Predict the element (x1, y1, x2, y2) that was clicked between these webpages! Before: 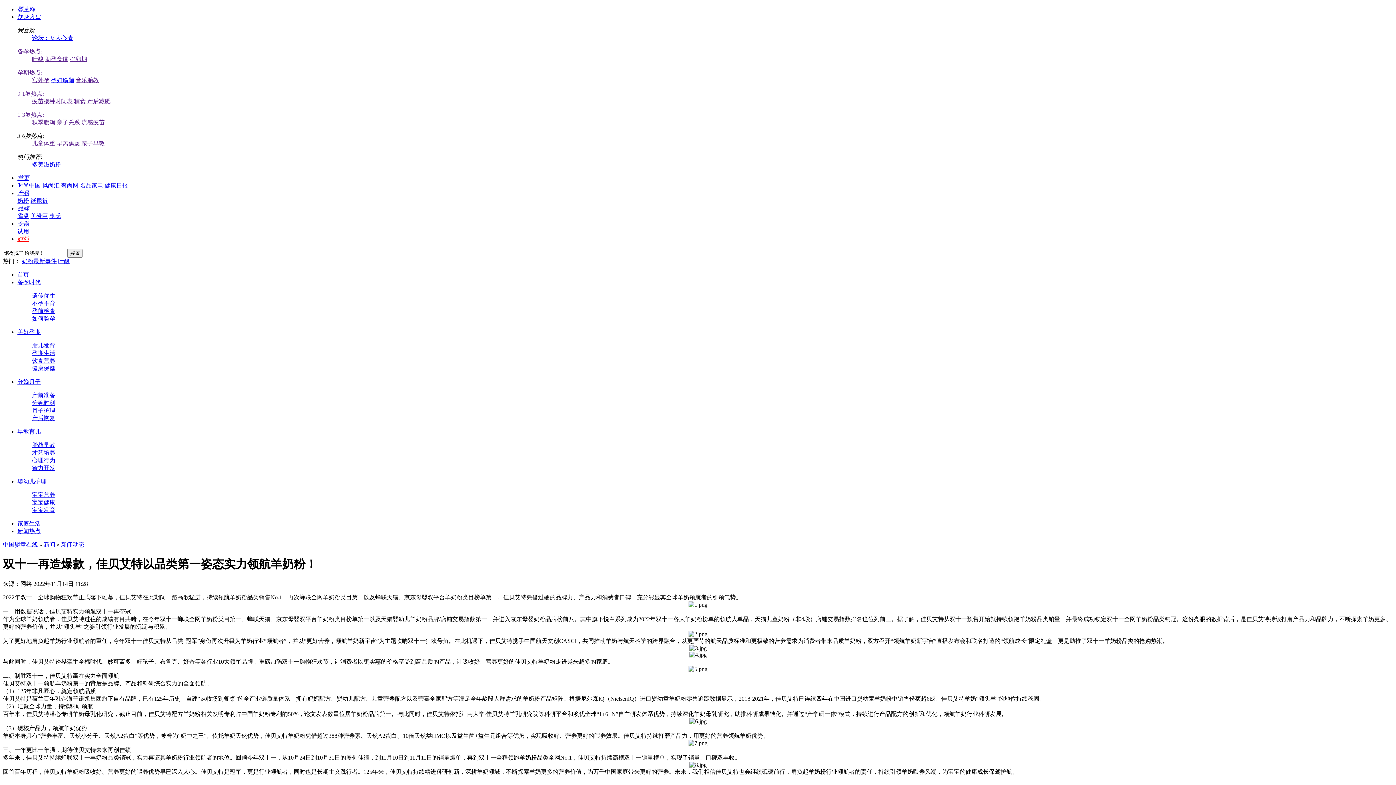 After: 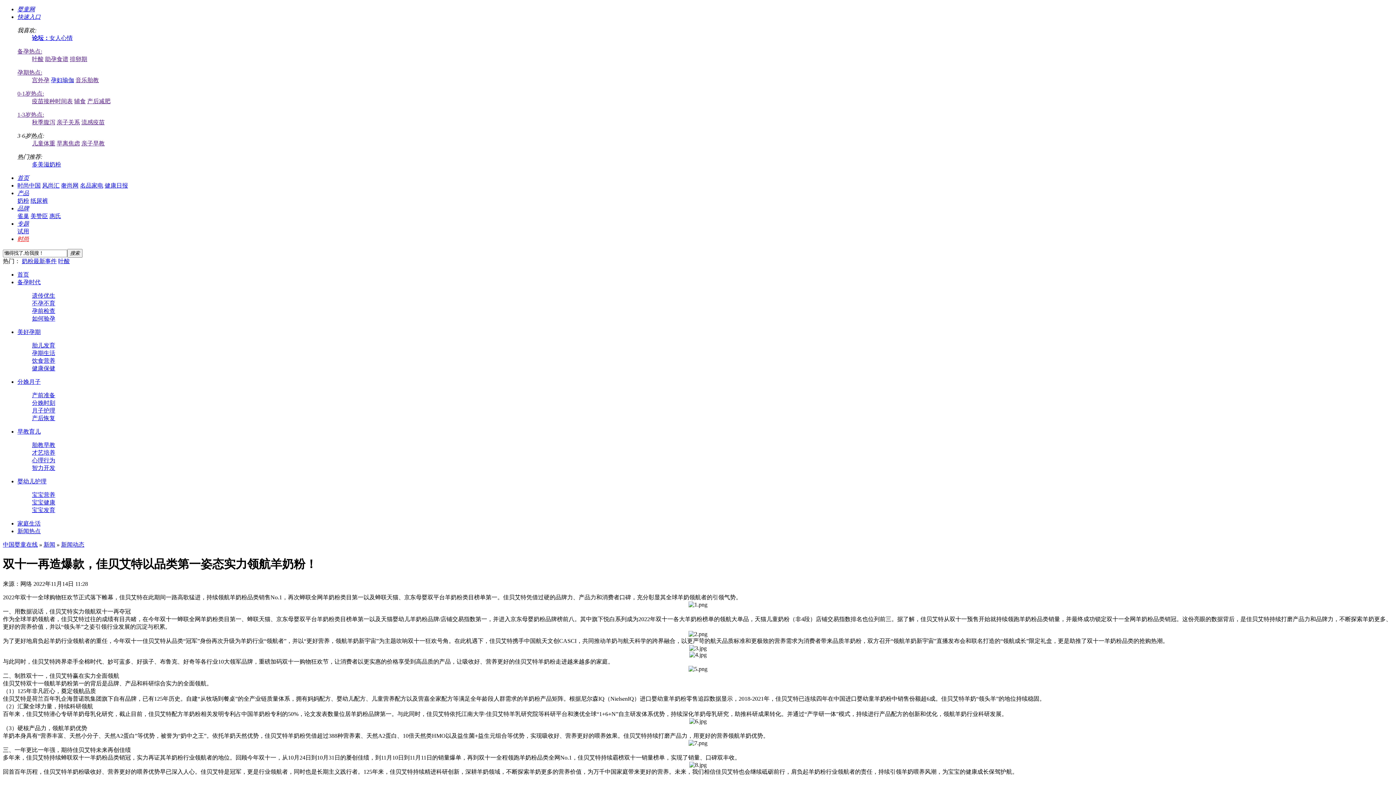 Action: bbox: (32, 407, 55, 413) label: 月子护理